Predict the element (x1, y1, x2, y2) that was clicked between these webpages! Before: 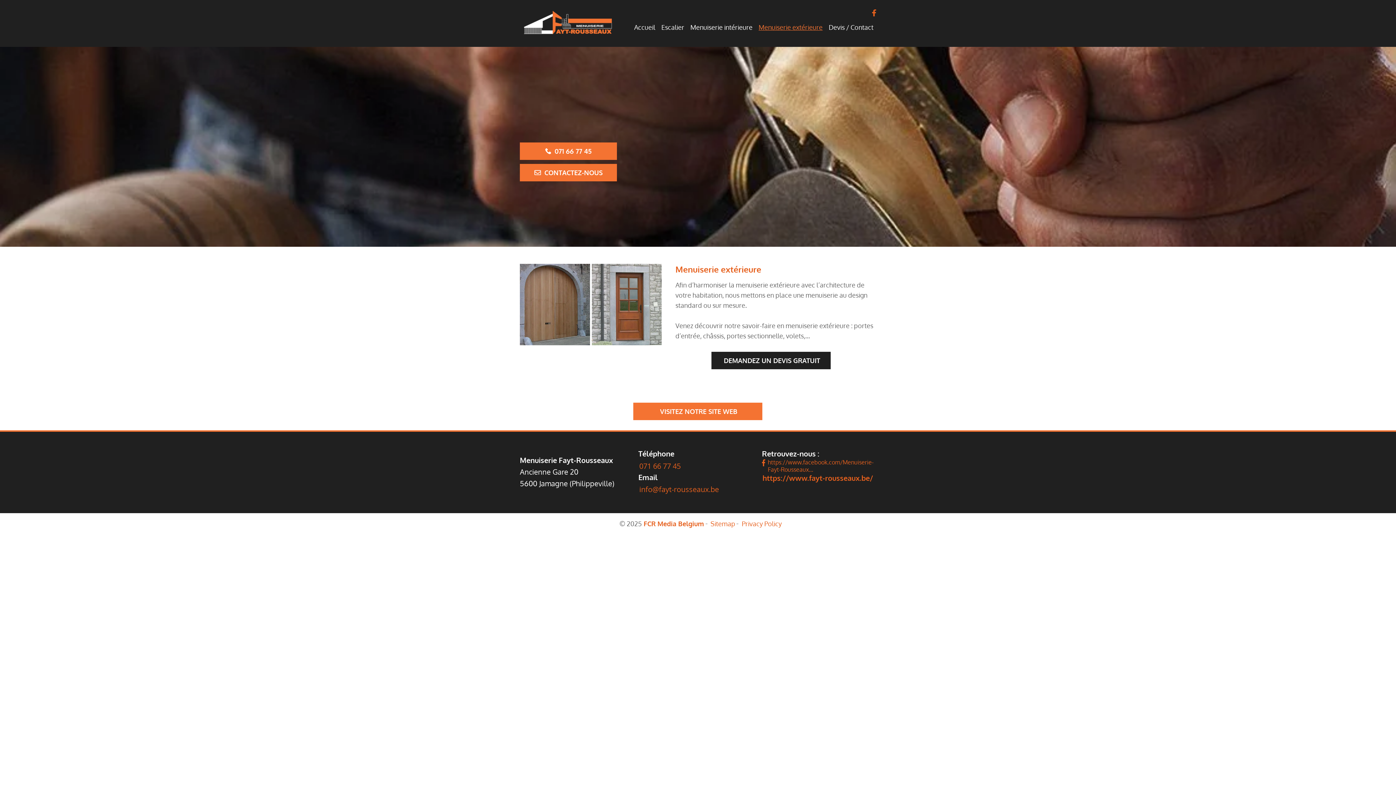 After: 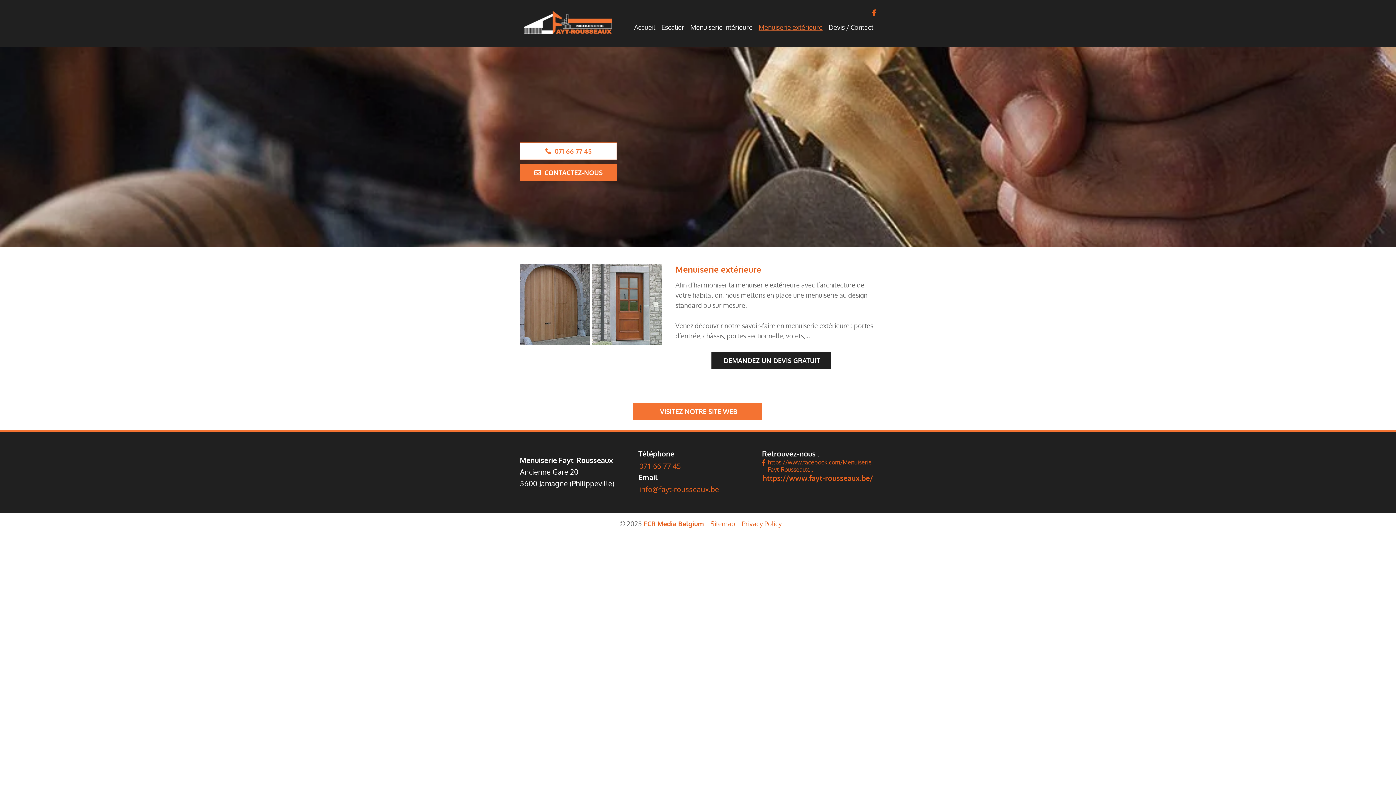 Action: label: 071 66 77 45 bbox: (520, 142, 617, 160)